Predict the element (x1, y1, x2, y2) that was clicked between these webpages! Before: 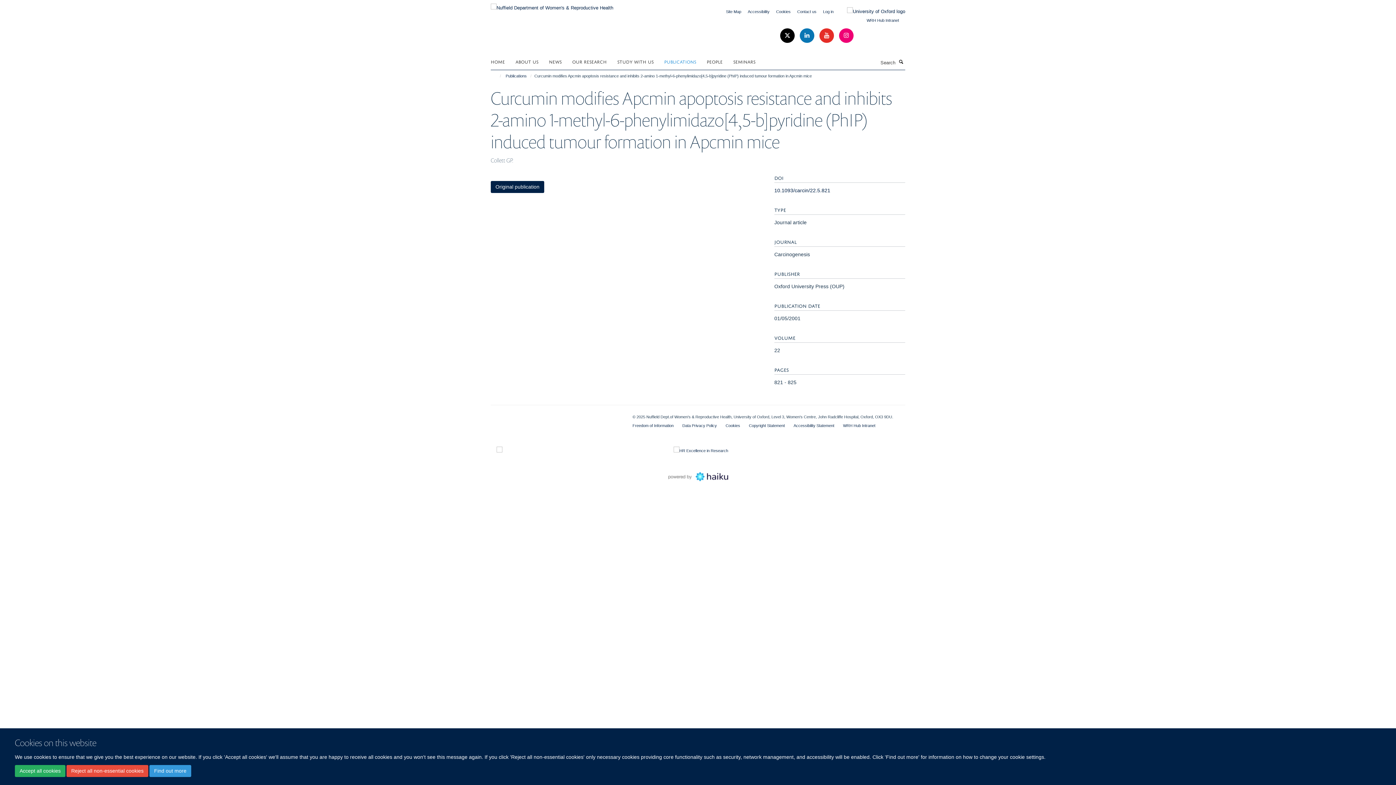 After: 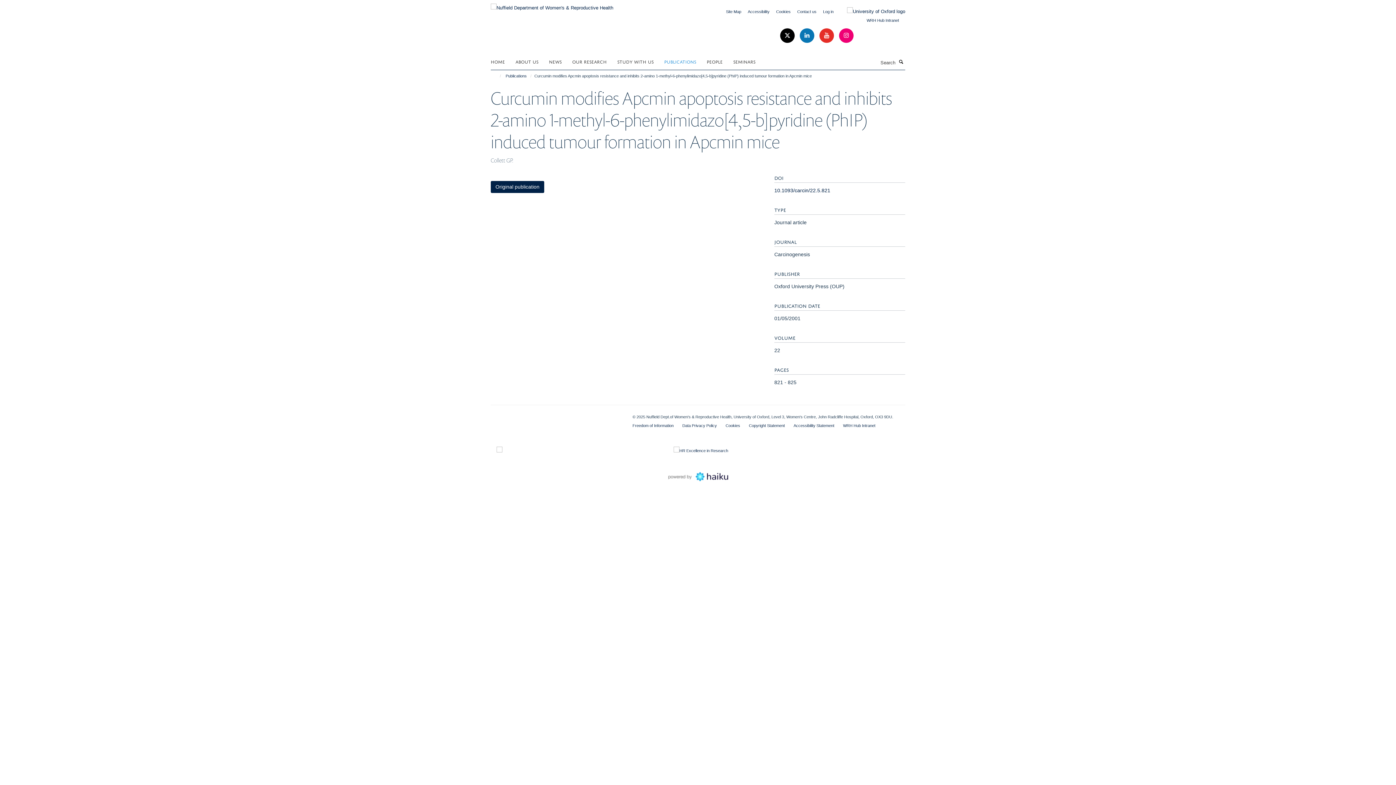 Action: label: Accept all cookies bbox: (14, 765, 65, 777)